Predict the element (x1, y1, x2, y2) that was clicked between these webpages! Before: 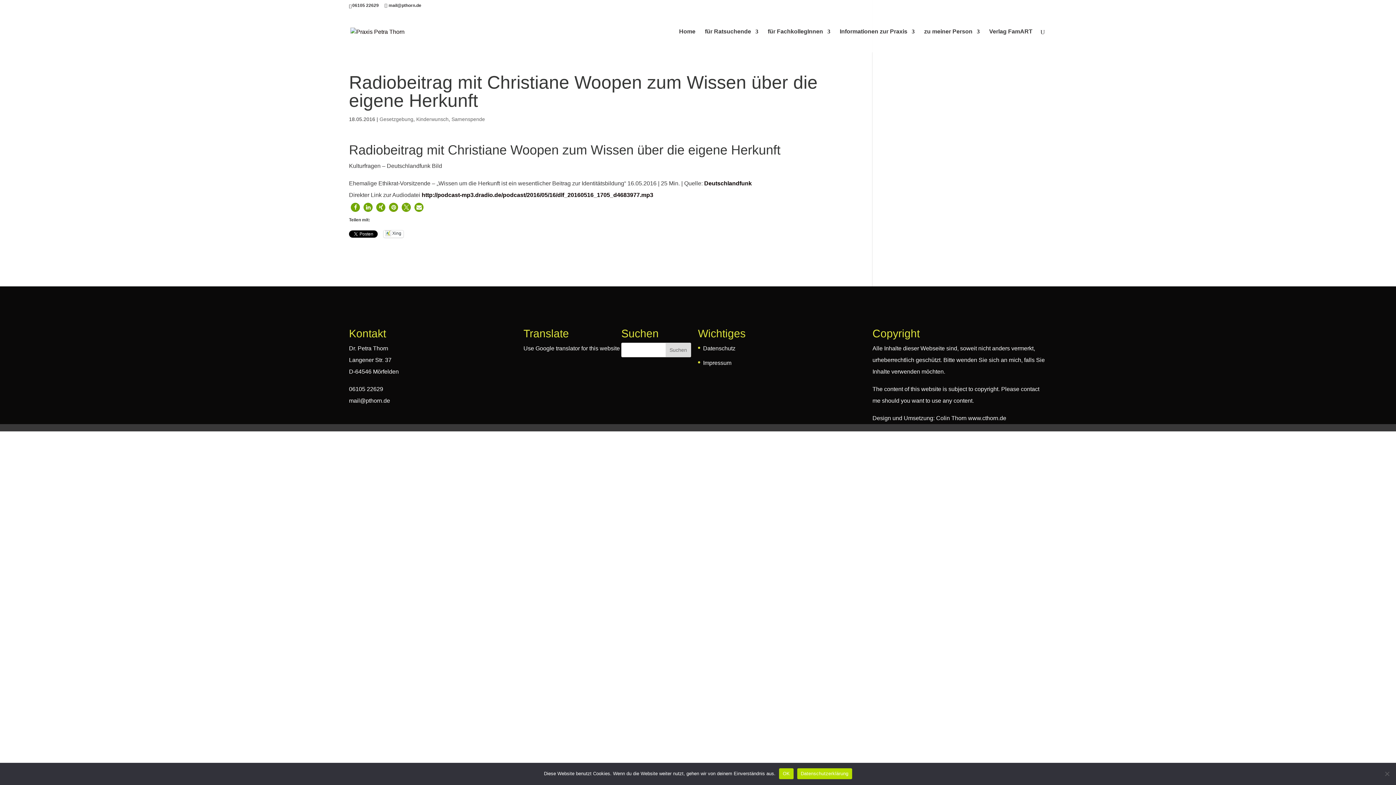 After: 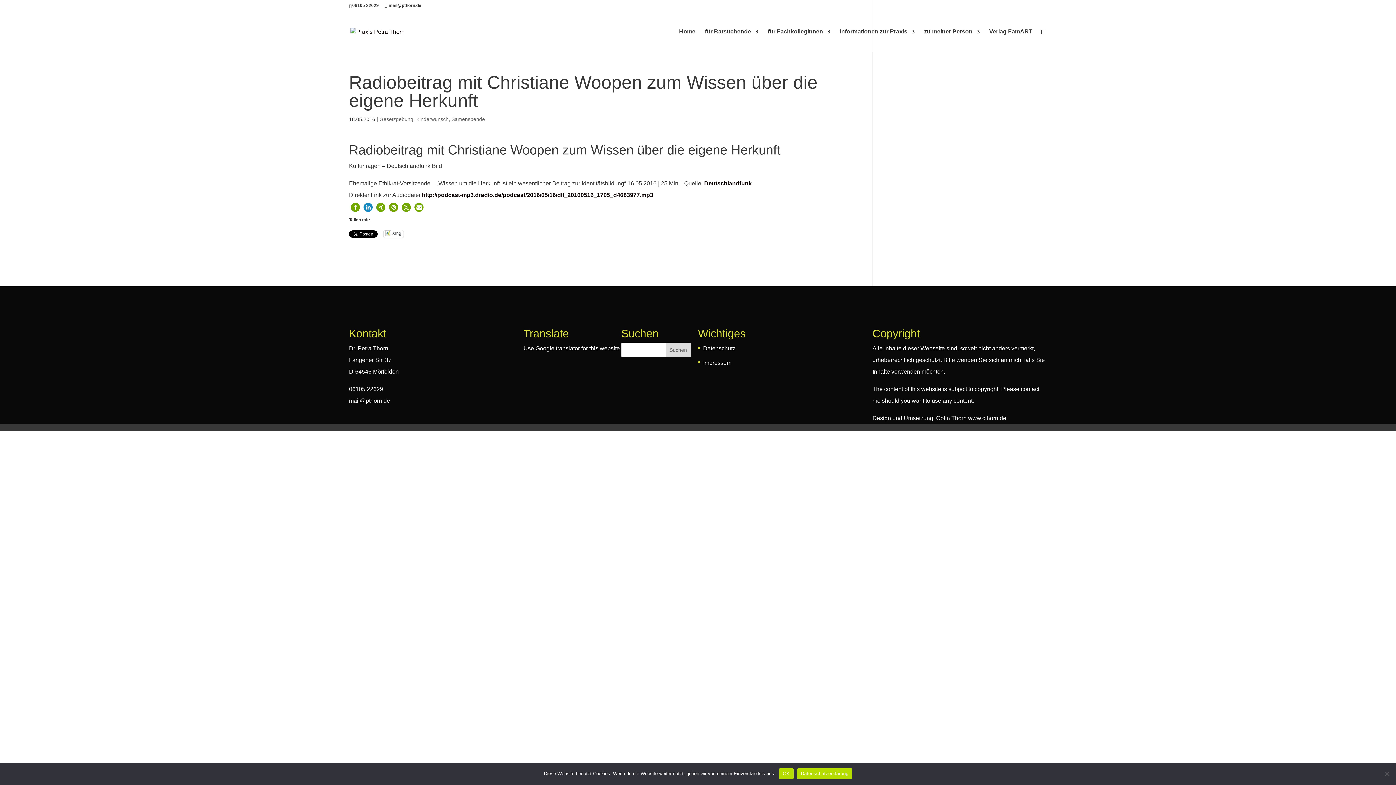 Action: label: Bei LinkedIn teilen bbox: (363, 202, 372, 212)